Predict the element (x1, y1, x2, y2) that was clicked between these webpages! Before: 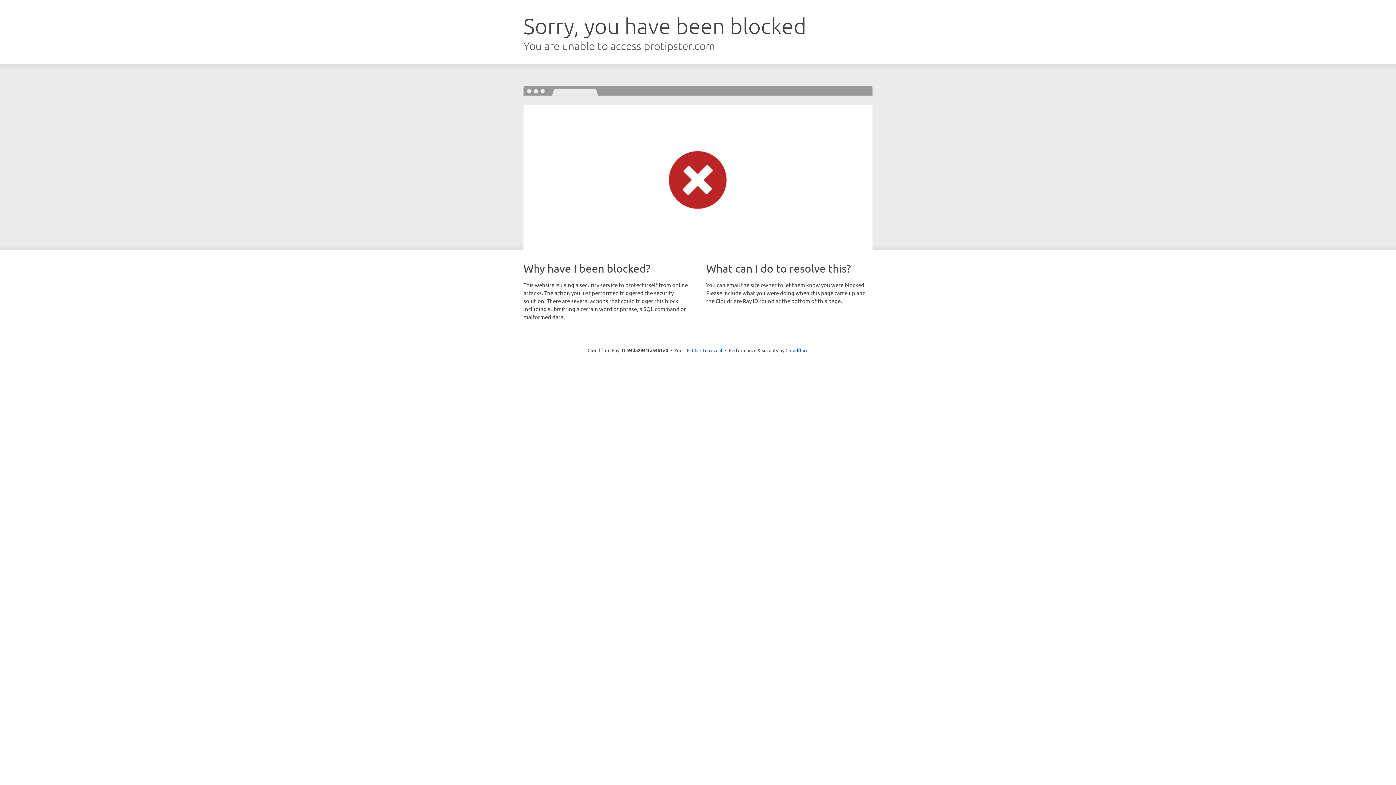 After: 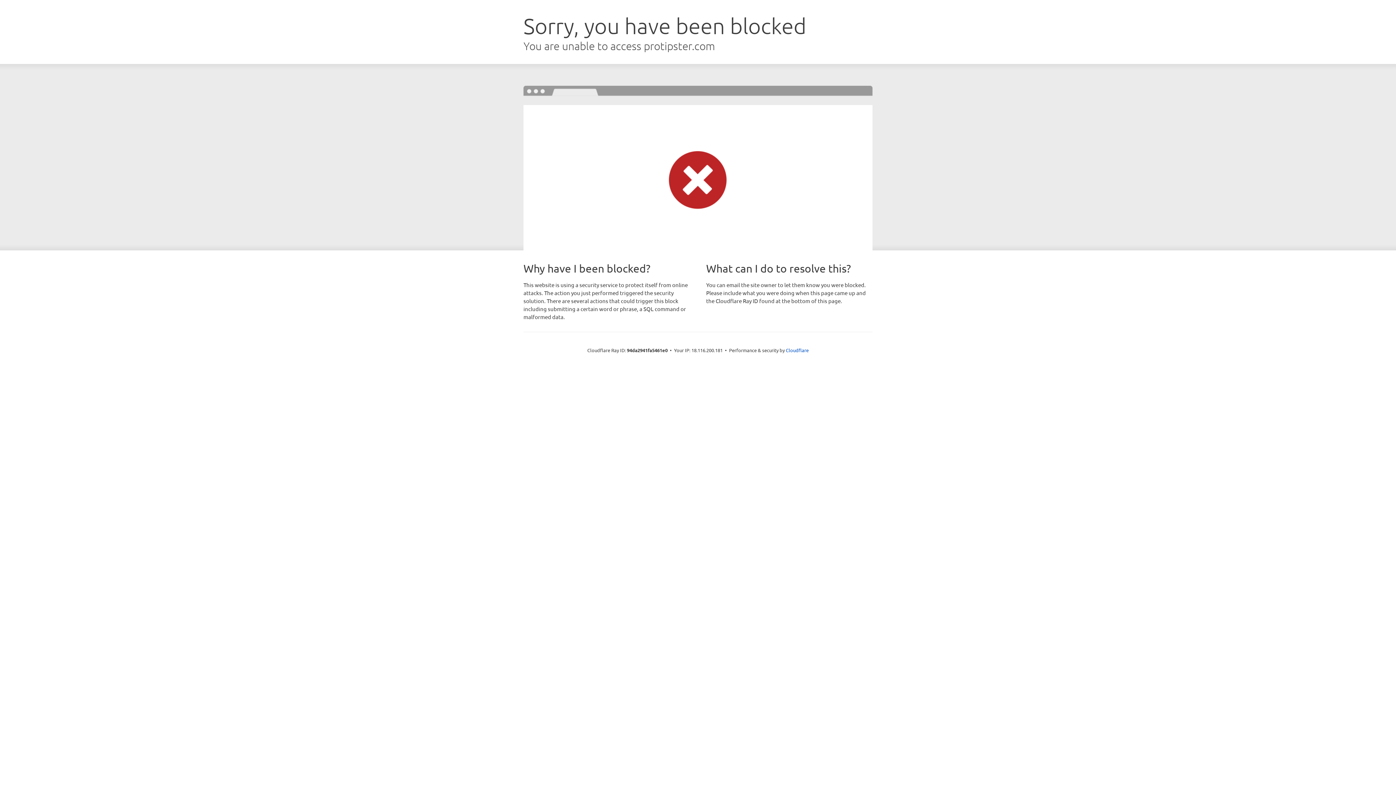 Action: bbox: (692, 346, 722, 353) label: Click to reveal